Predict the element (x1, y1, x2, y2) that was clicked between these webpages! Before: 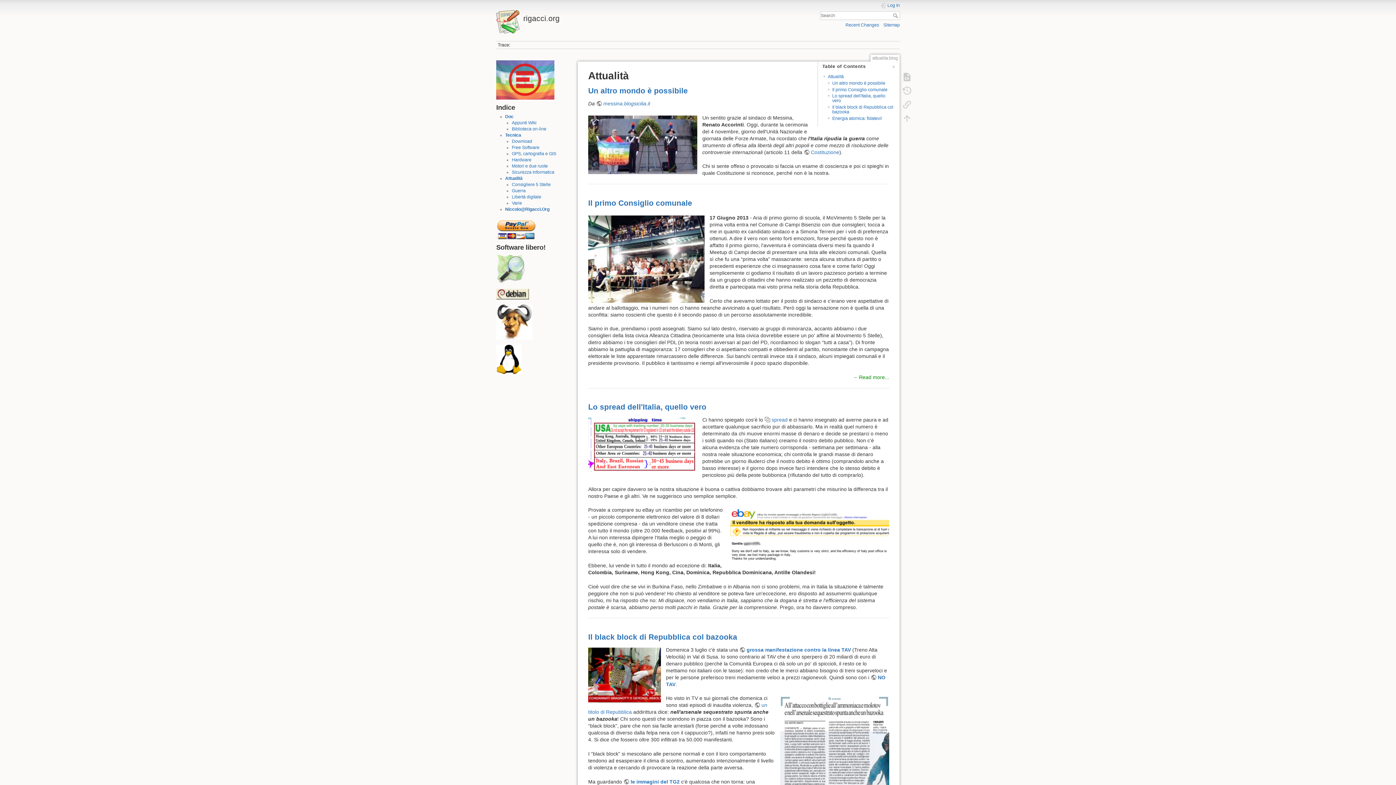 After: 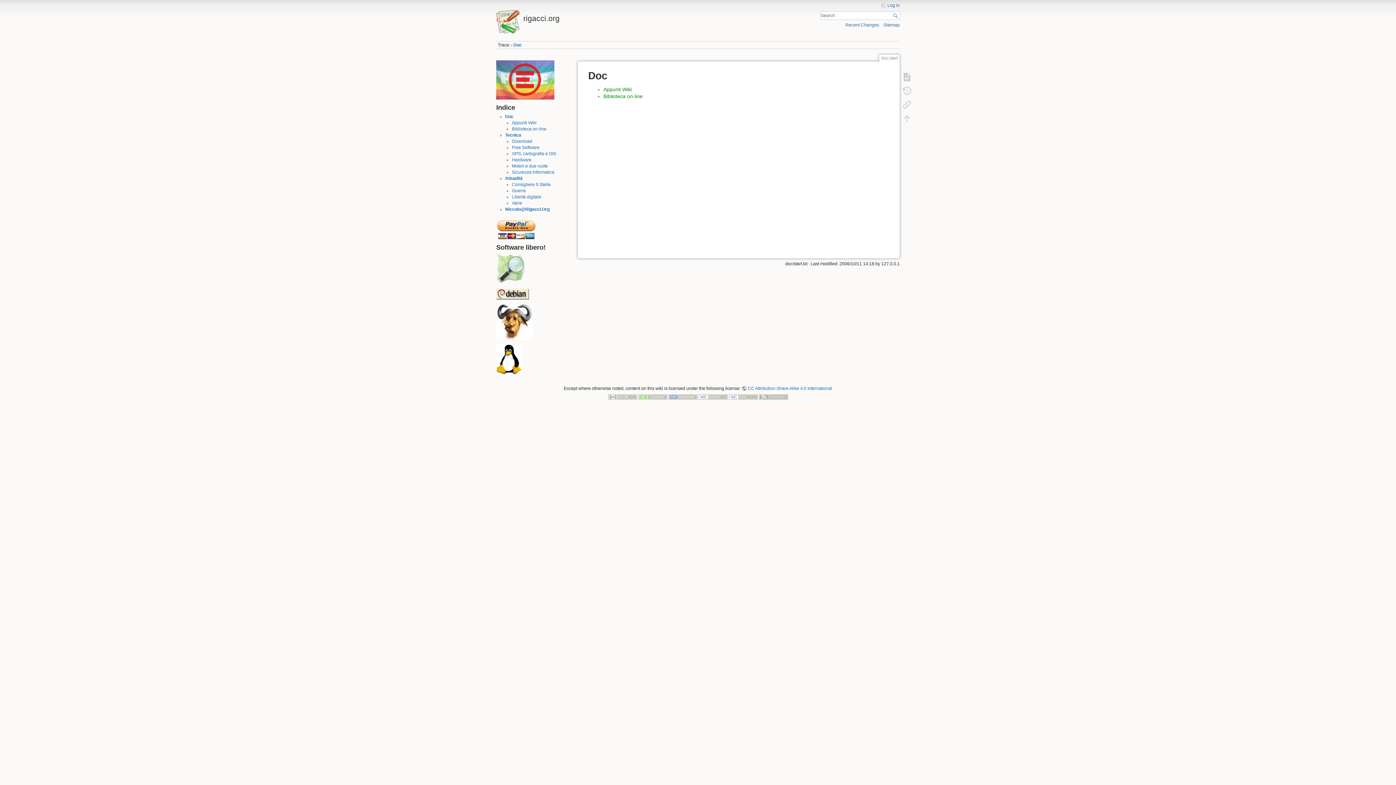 Action: label: Doc bbox: (505, 114, 513, 119)